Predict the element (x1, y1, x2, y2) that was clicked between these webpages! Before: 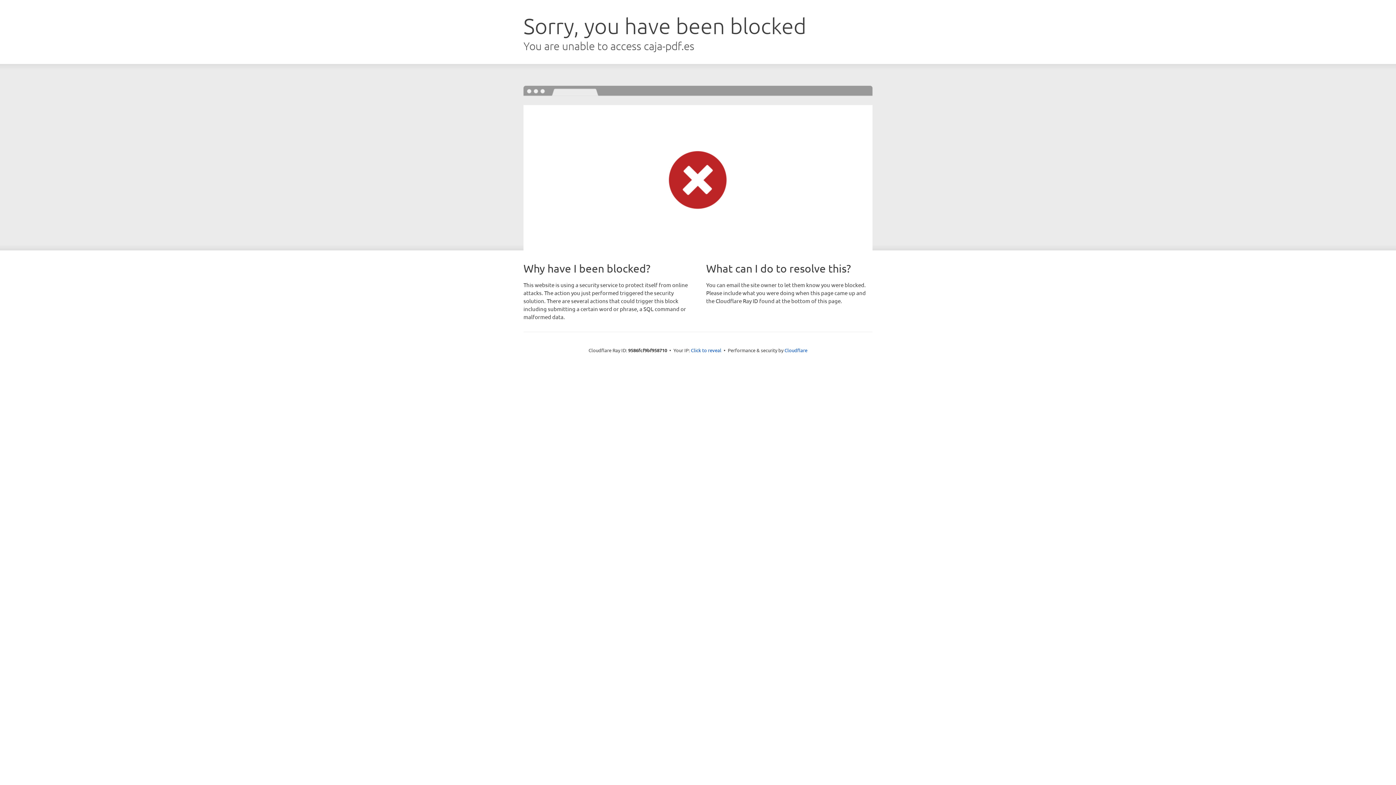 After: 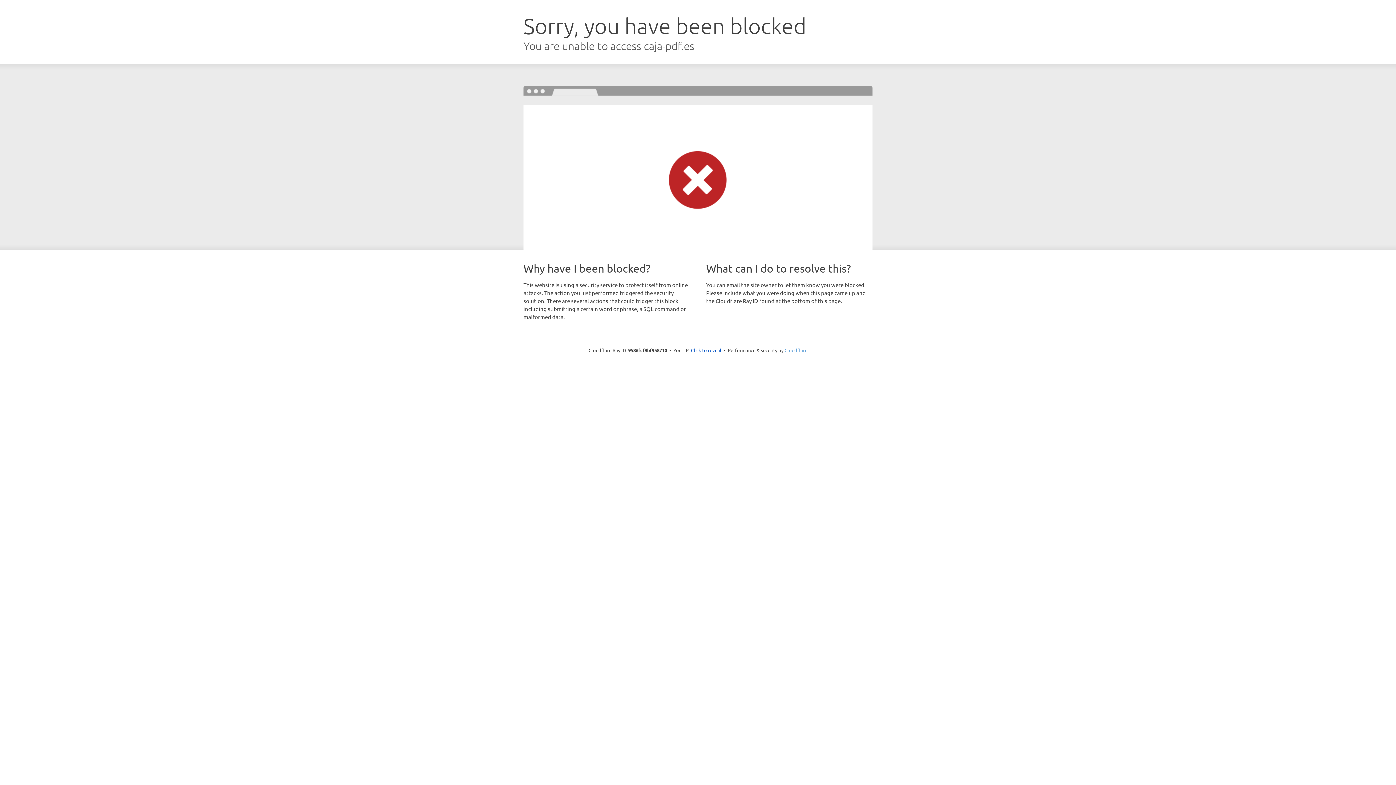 Action: label: Cloudflare bbox: (784, 347, 807, 353)